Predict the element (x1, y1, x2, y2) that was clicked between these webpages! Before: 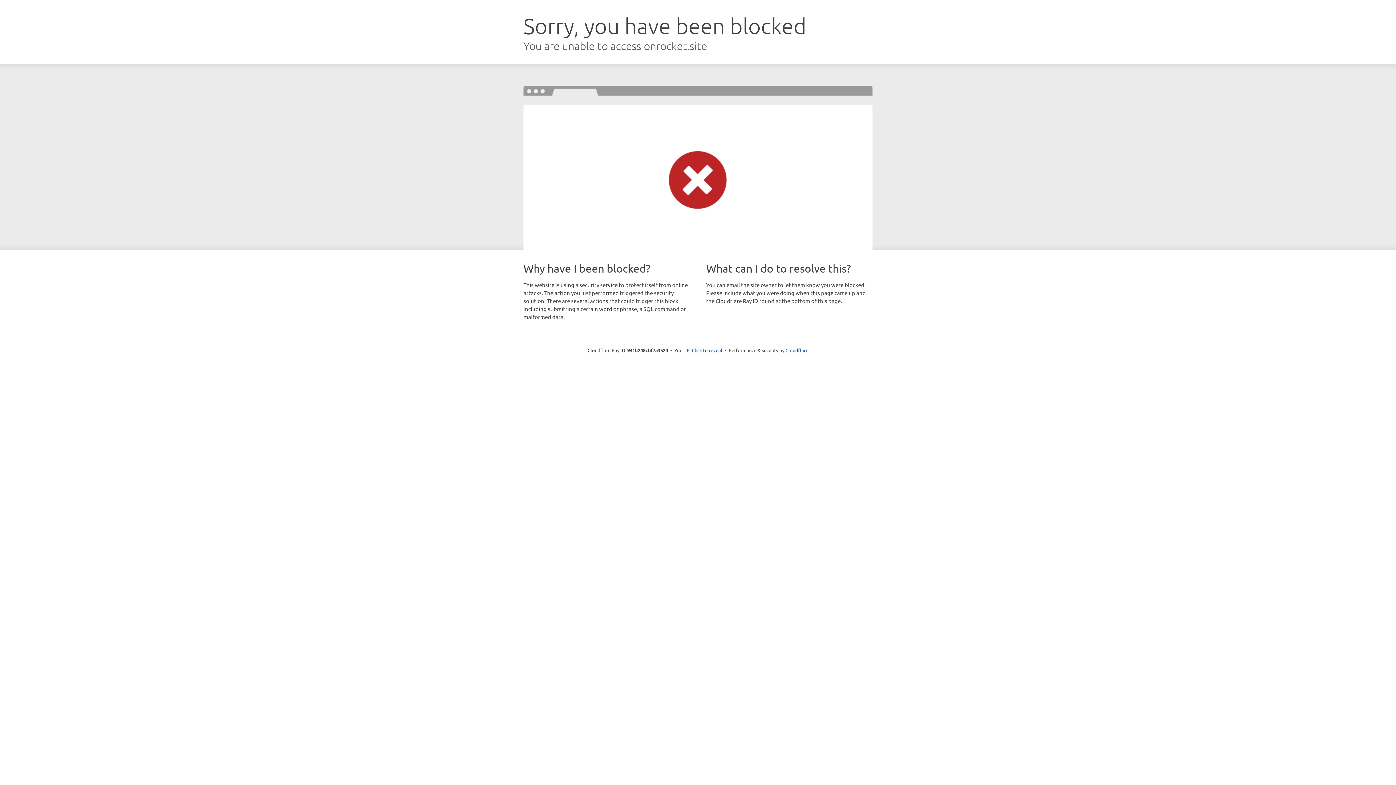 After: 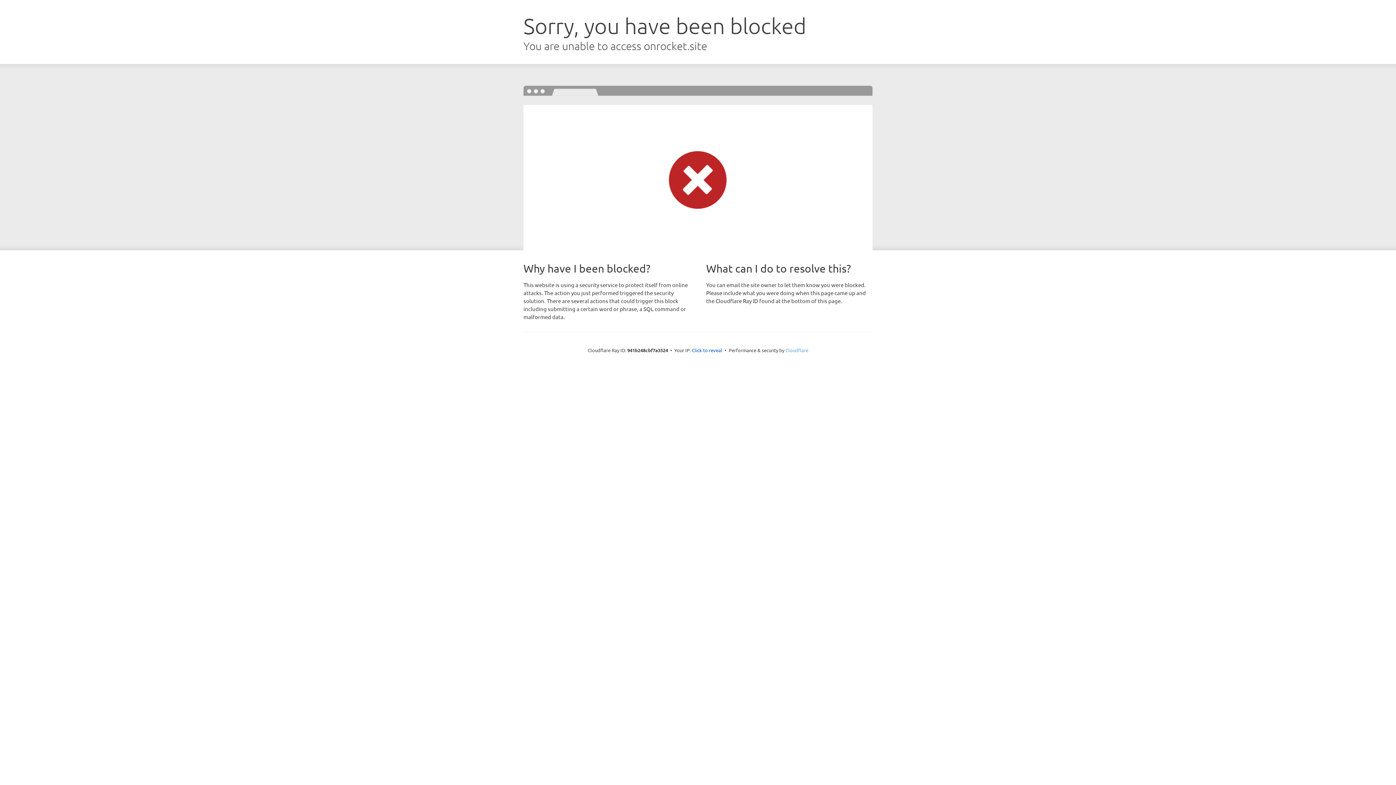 Action: bbox: (785, 347, 808, 353) label: Cloudflare